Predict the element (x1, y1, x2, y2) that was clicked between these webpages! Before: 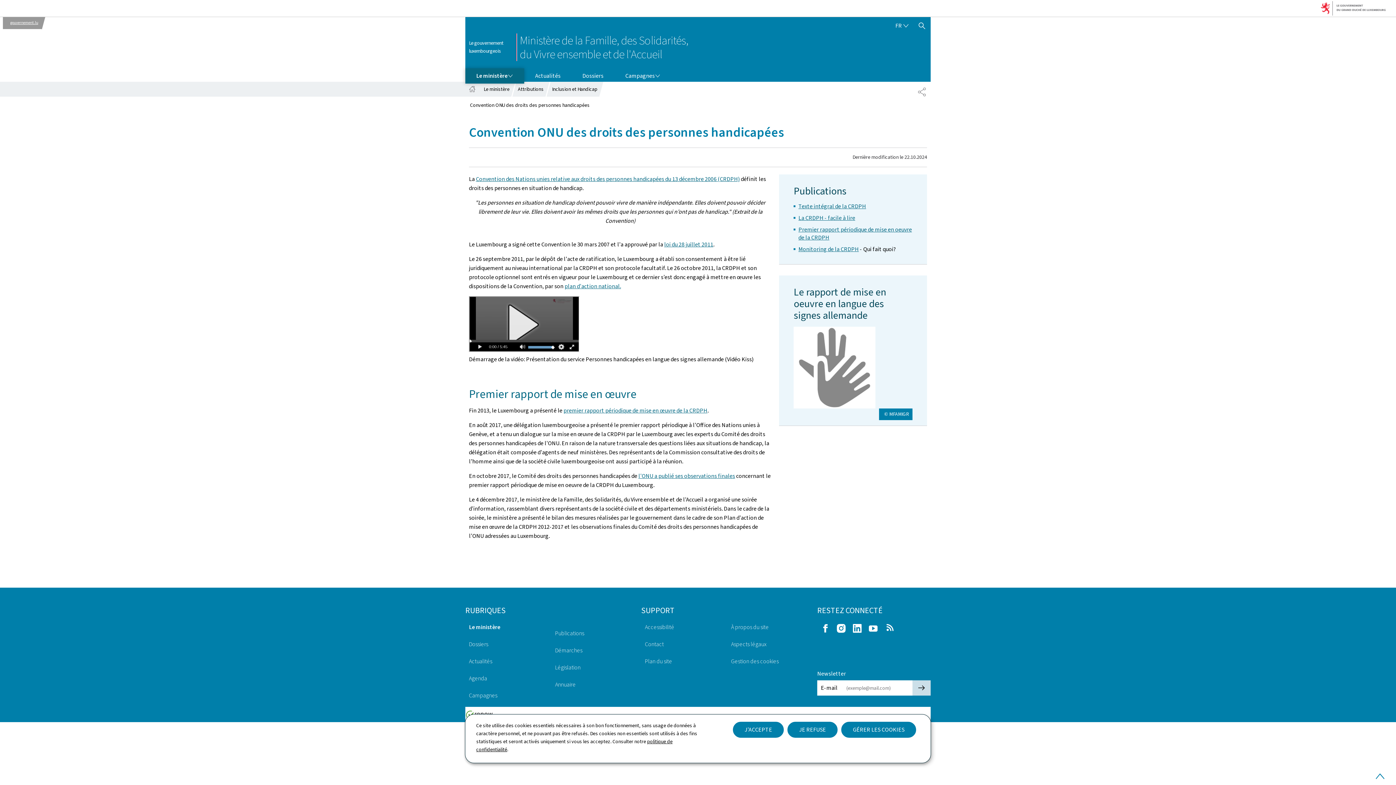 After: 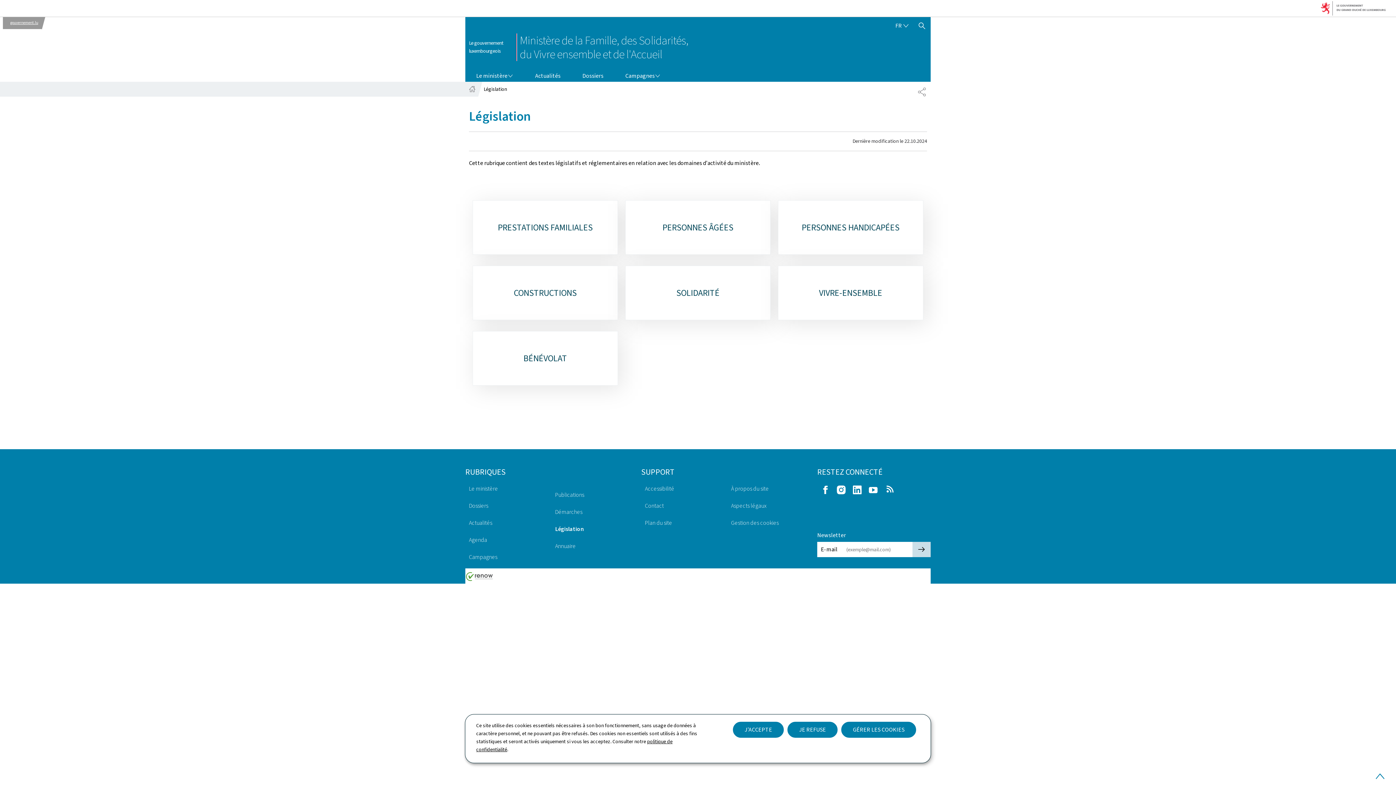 Action: label: Législation bbox: (551, 661, 634, 674)